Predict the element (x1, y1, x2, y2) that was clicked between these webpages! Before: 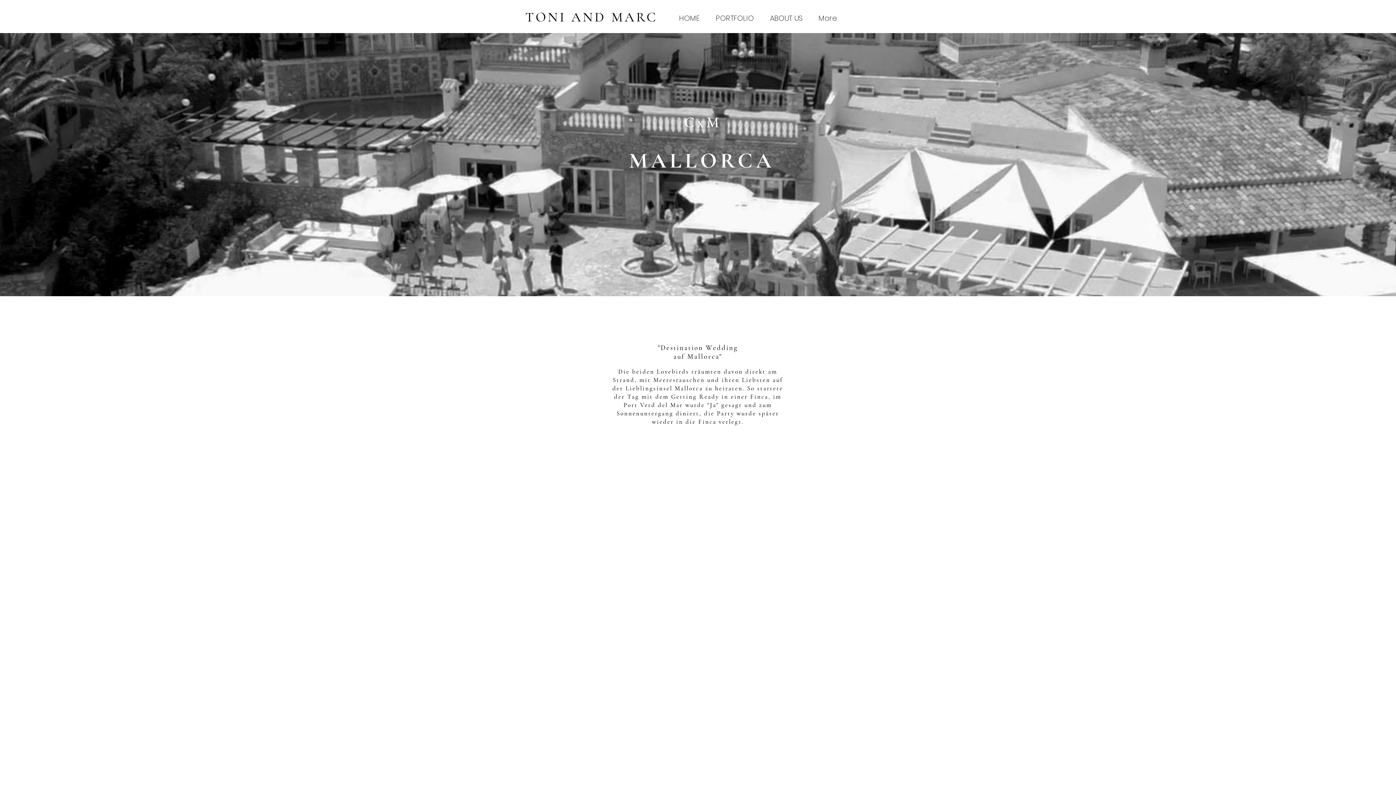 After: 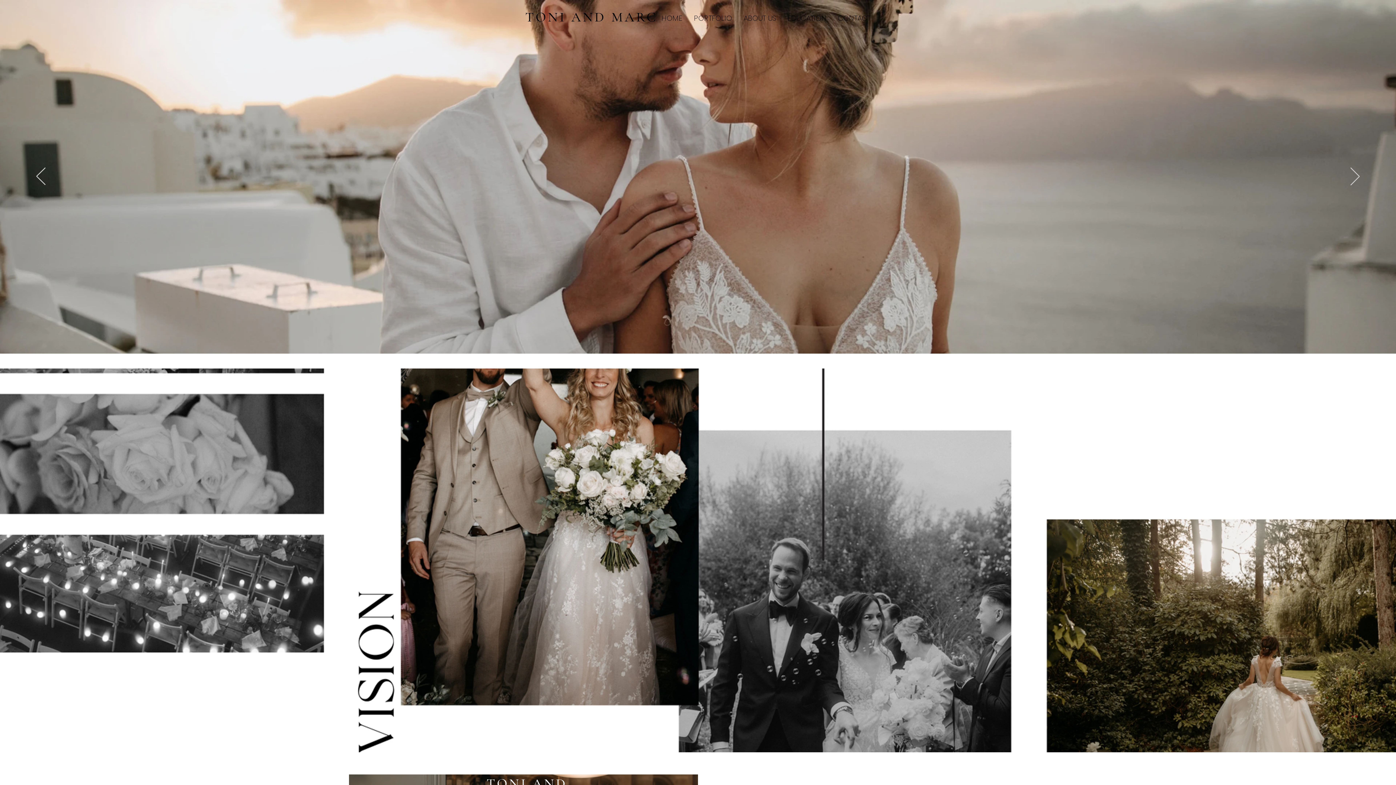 Action: bbox: (762, 13, 810, 22) label: ABOUT US